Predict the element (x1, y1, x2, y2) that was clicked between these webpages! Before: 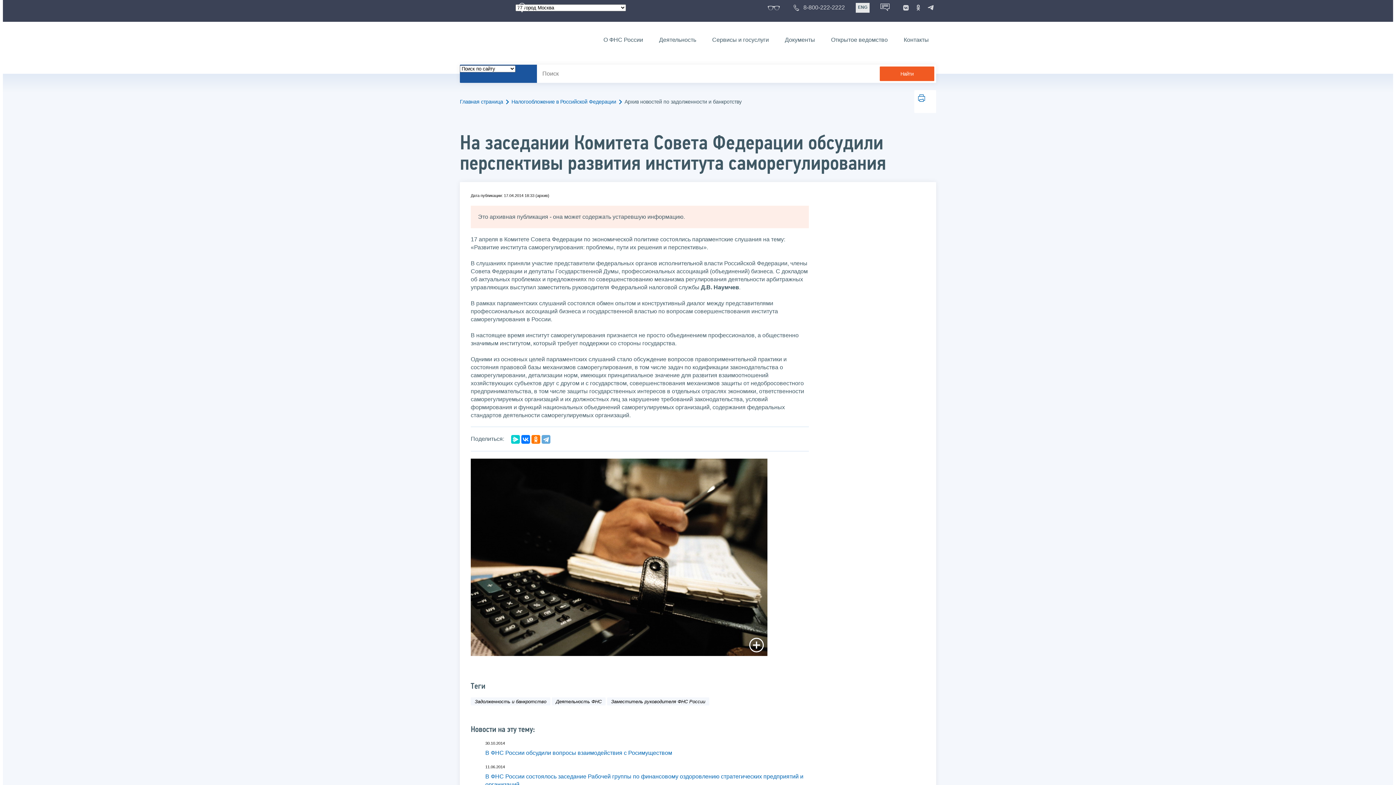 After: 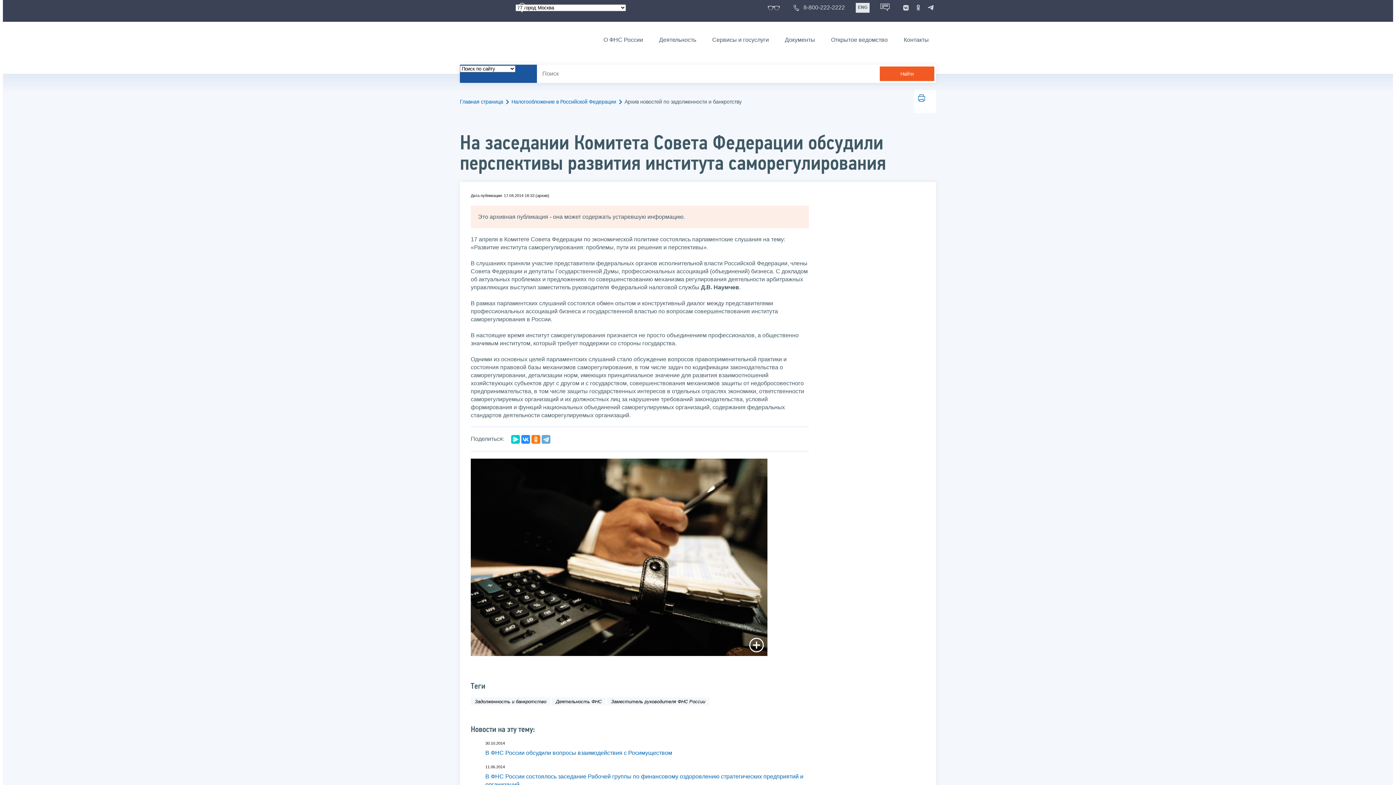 Action: bbox: (521, 435, 530, 443)